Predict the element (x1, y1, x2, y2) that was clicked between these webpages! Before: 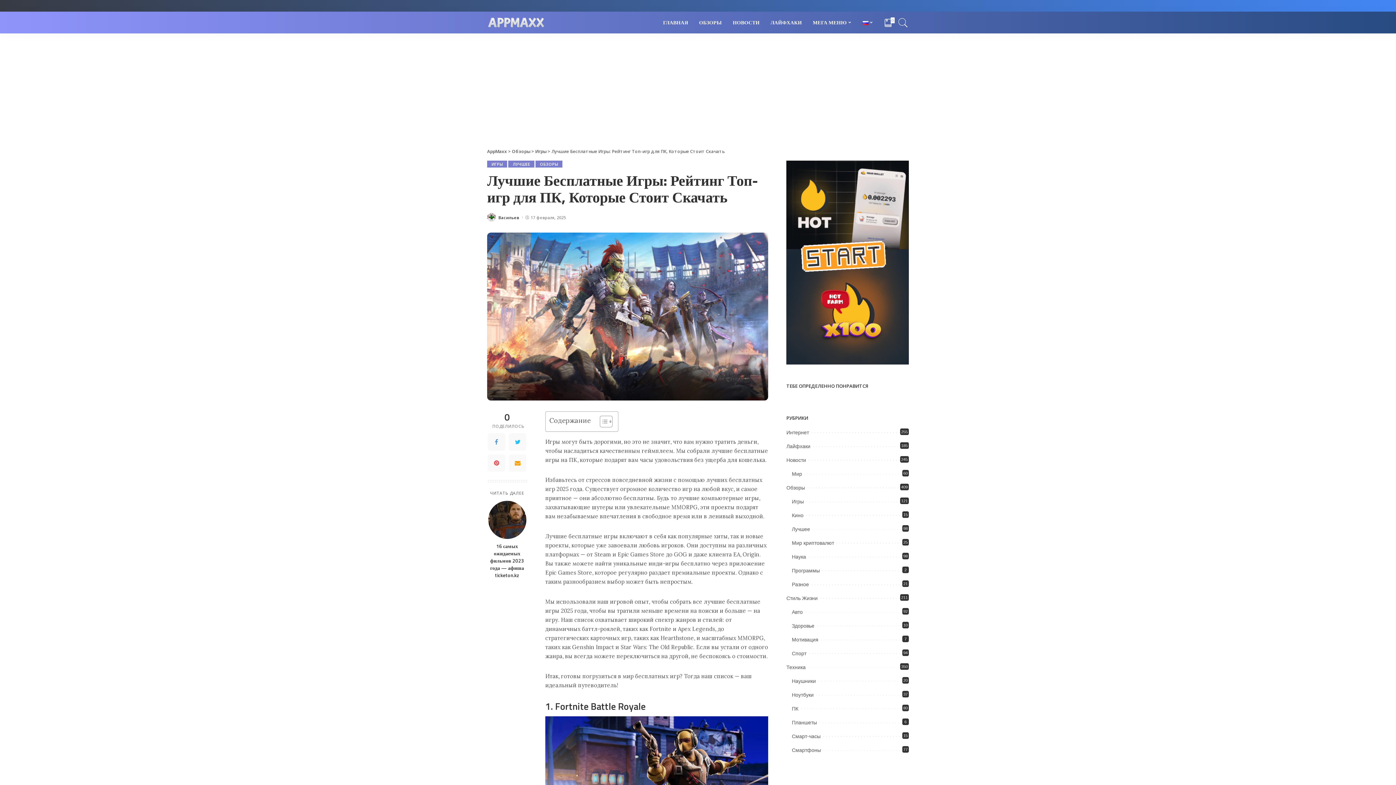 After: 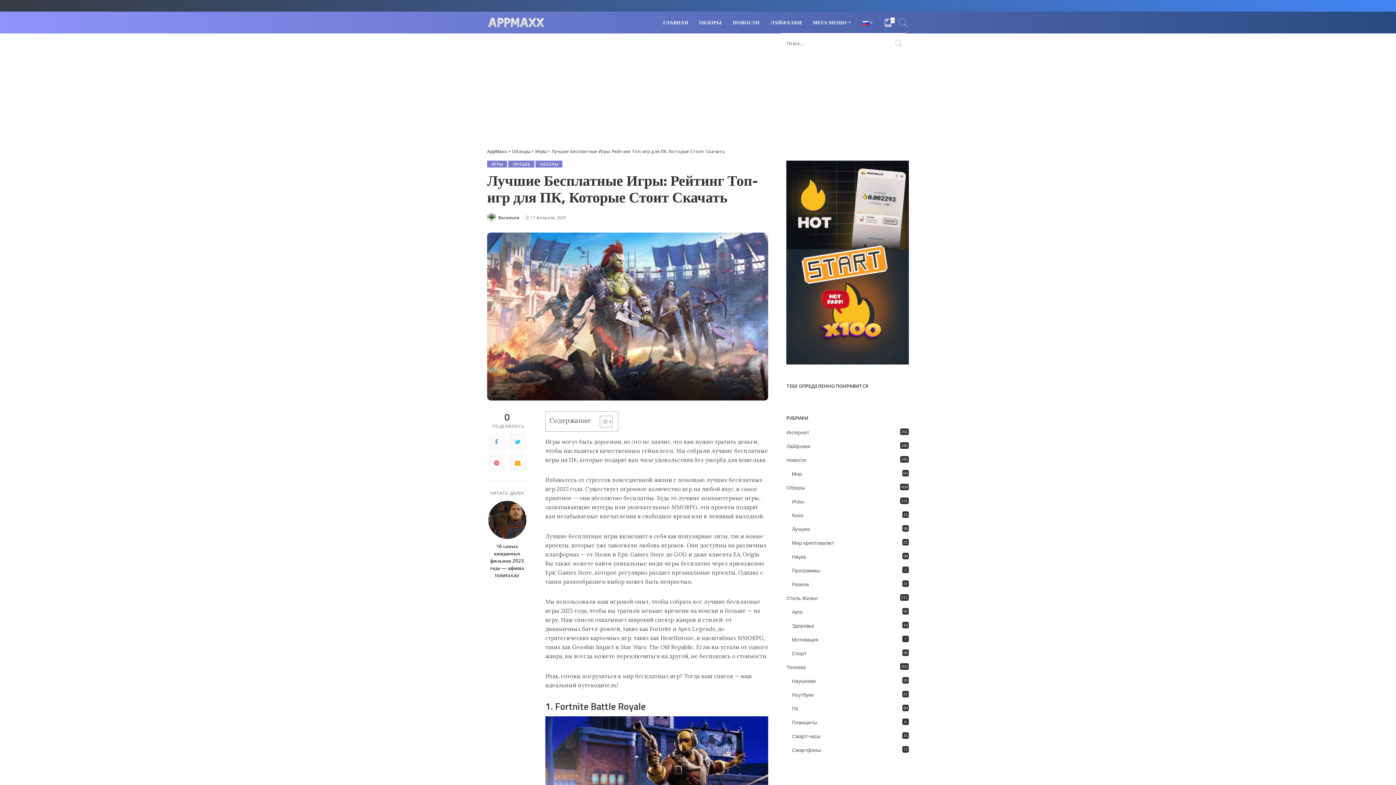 Action: bbox: (897, 11, 909, 33)